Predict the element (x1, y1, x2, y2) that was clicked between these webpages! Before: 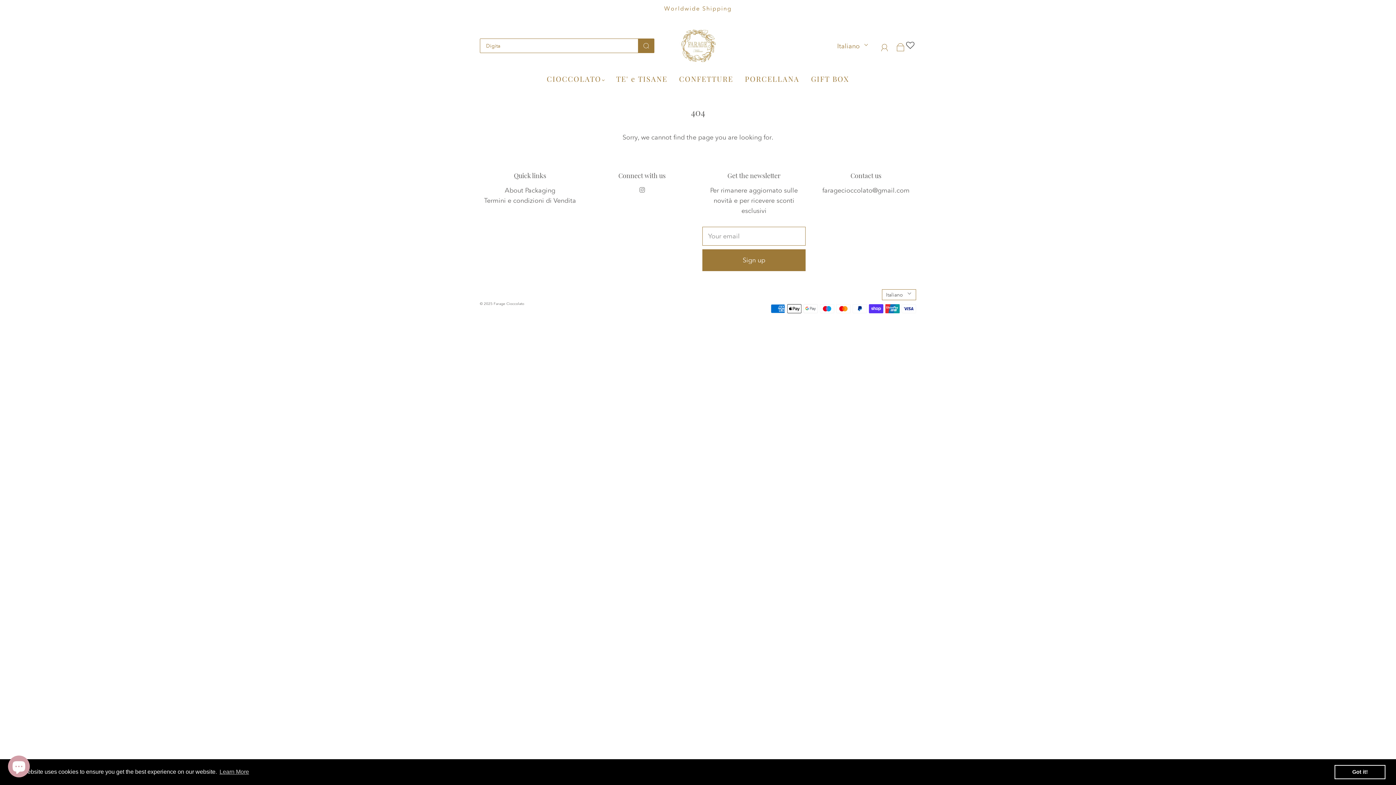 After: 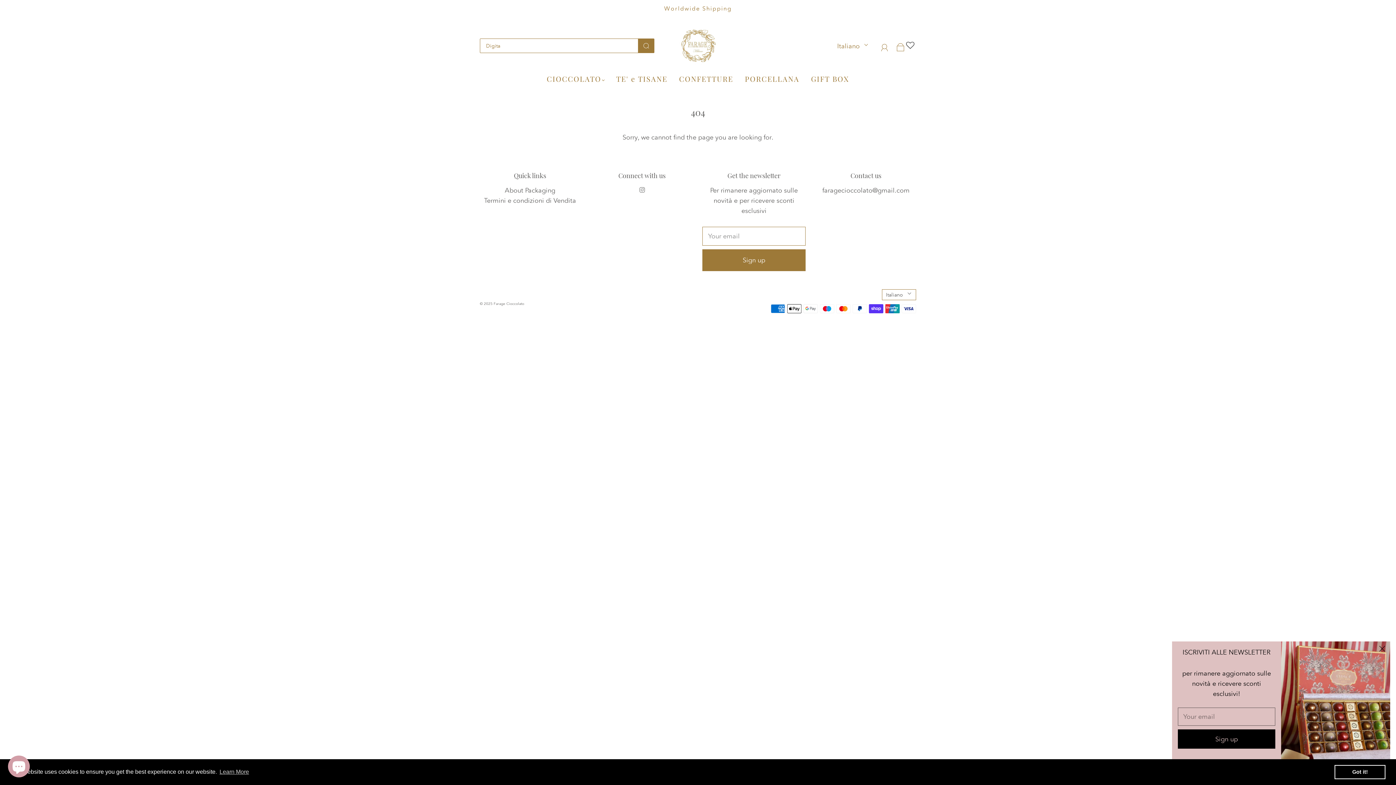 Action: label: dismiss cookie message bbox: (1334, 765, 1385, 779)